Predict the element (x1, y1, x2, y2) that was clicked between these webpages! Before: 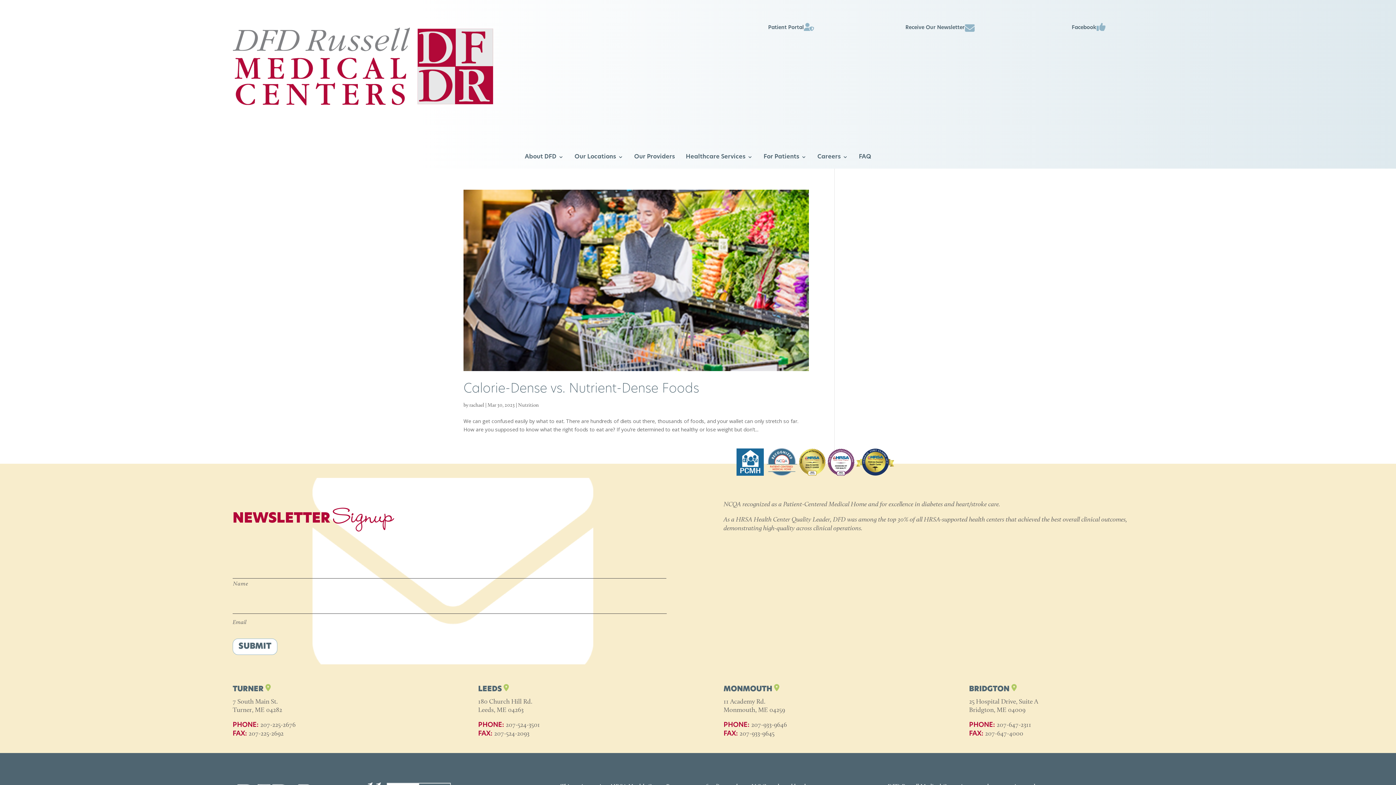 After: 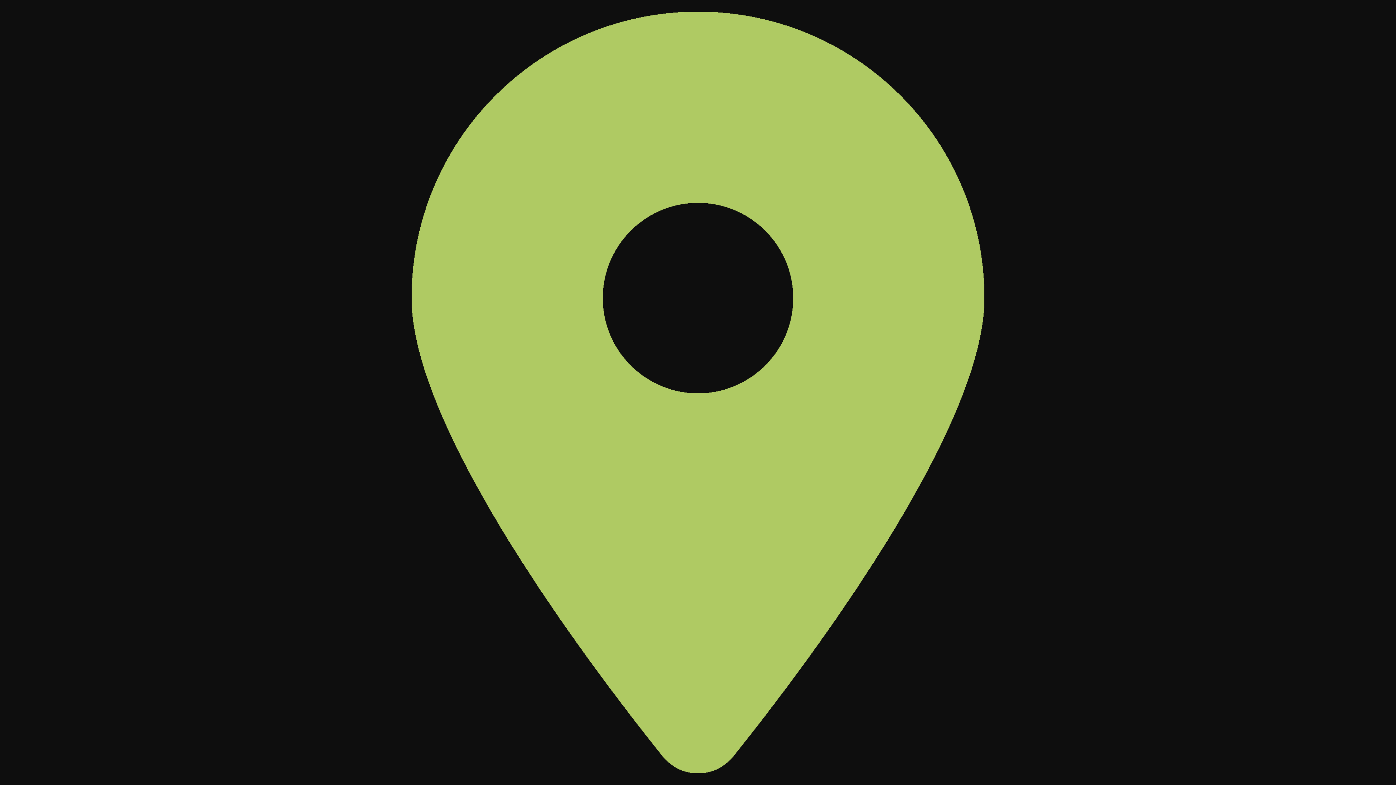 Action: bbox: (774, 686, 779, 693)